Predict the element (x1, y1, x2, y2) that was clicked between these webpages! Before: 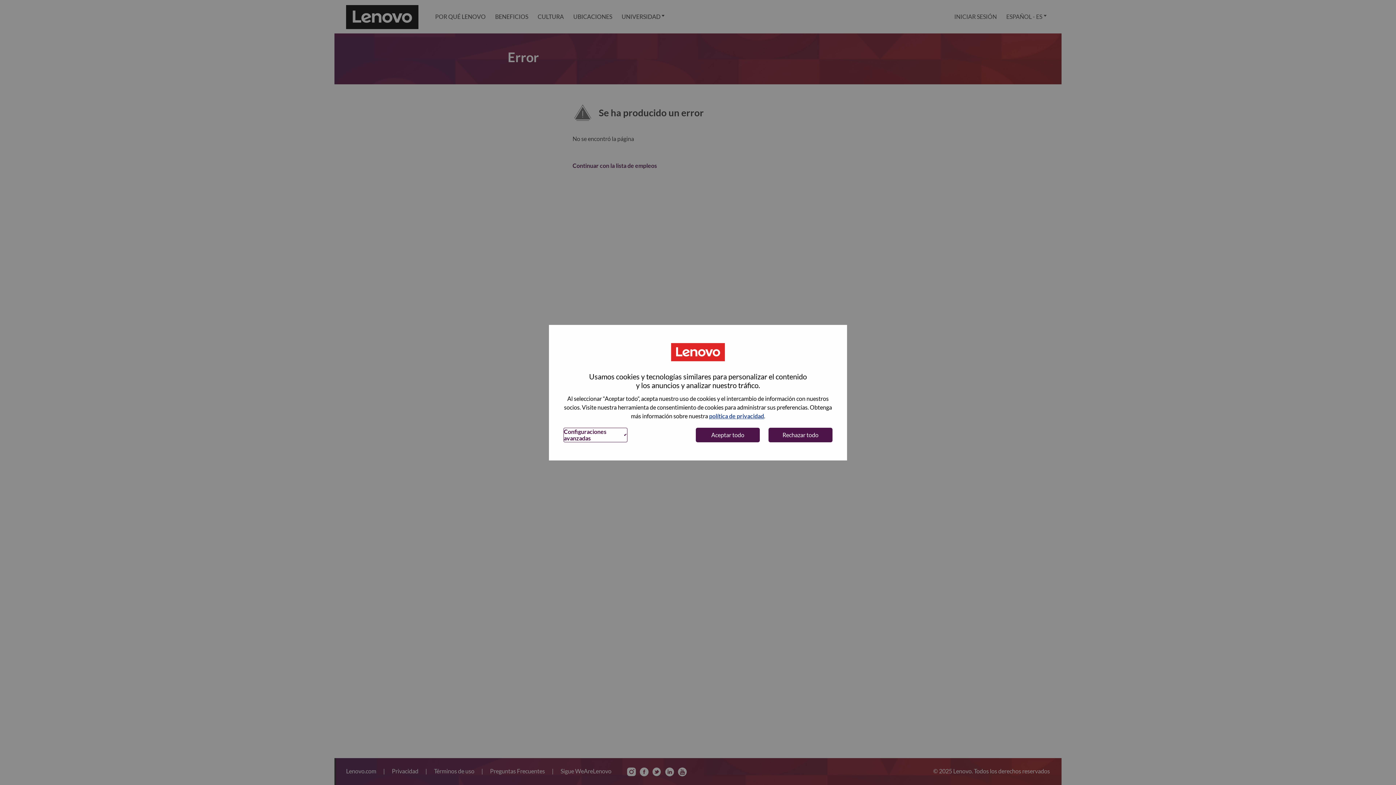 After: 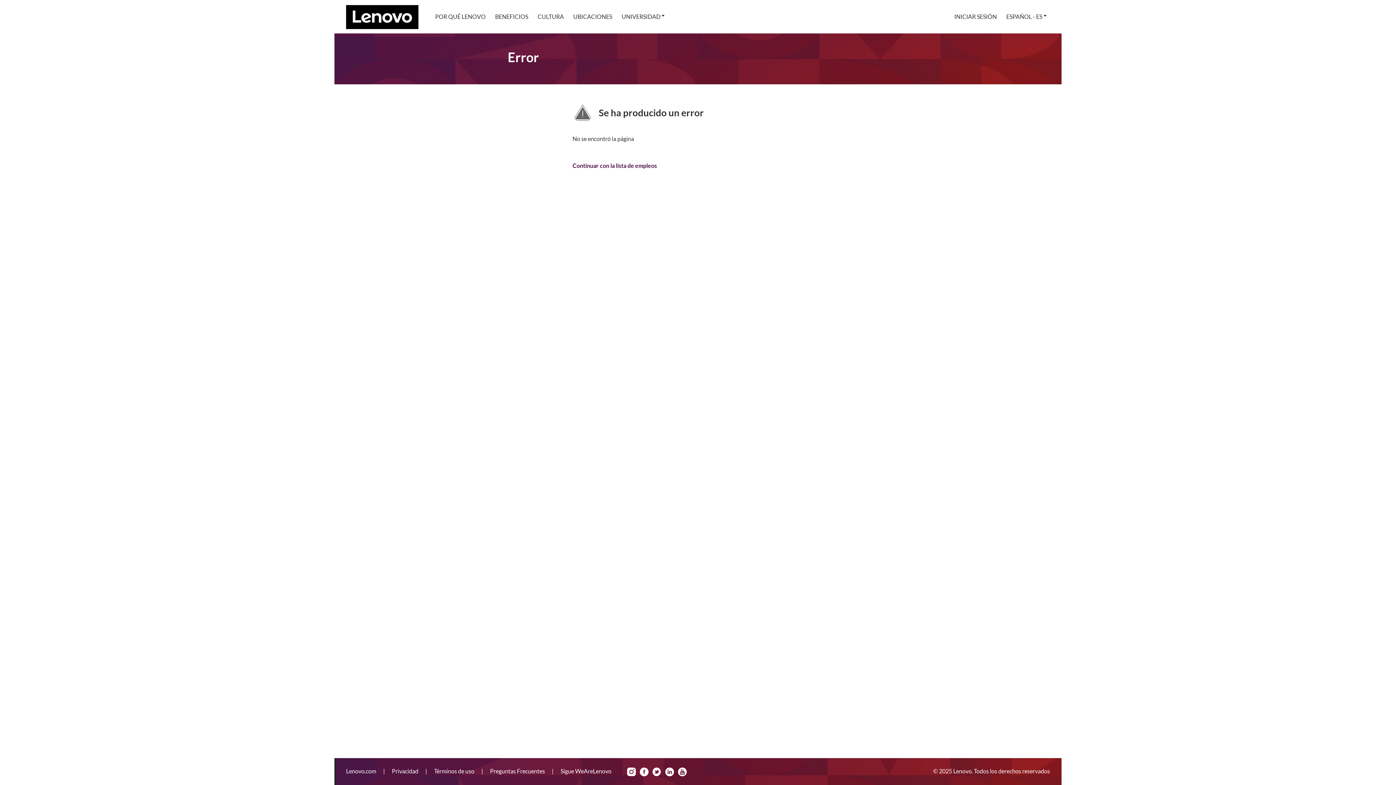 Action: bbox: (696, 427, 760, 442) label: Aceptar todo